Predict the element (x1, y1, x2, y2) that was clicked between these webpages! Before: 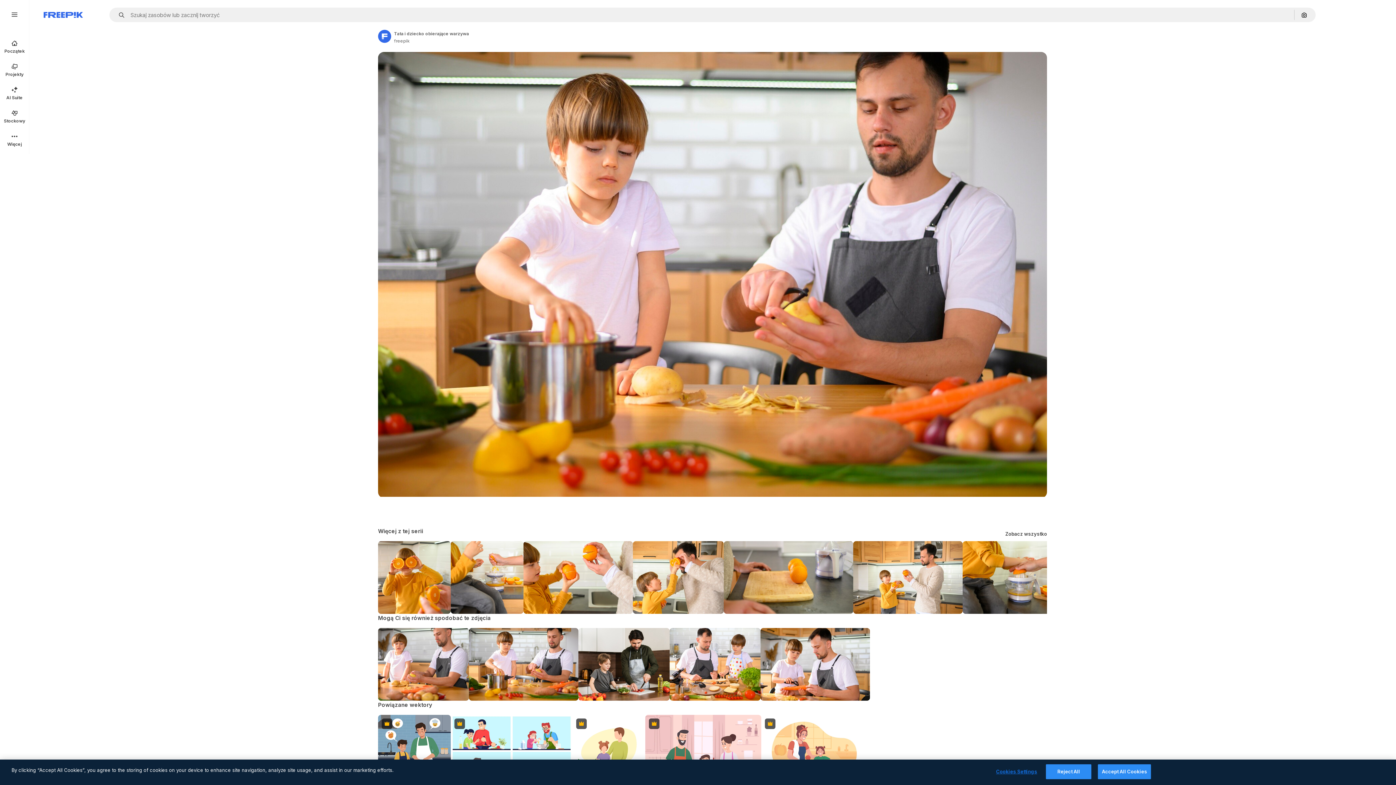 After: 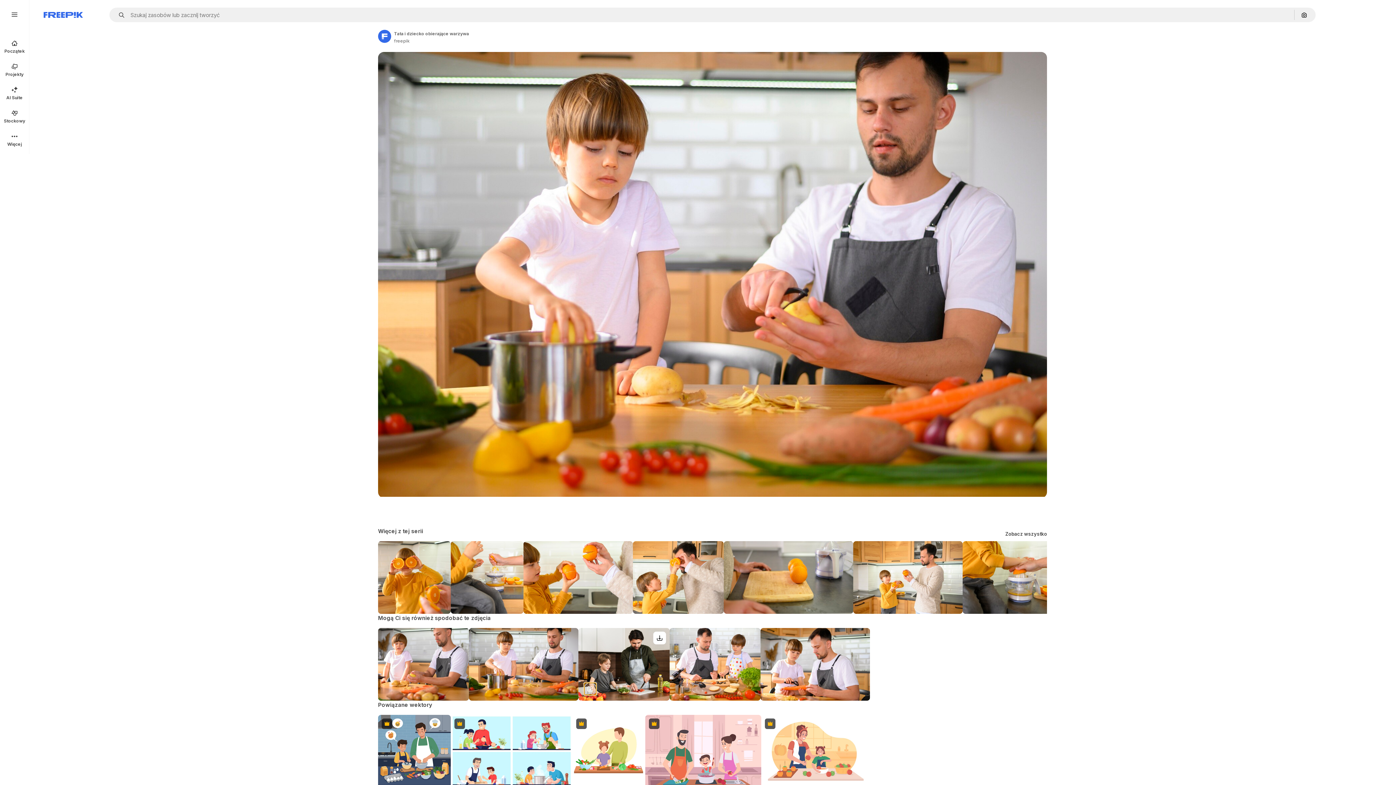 Action: label: Pokaż podobne bbox: (584, 682, 596, 695)